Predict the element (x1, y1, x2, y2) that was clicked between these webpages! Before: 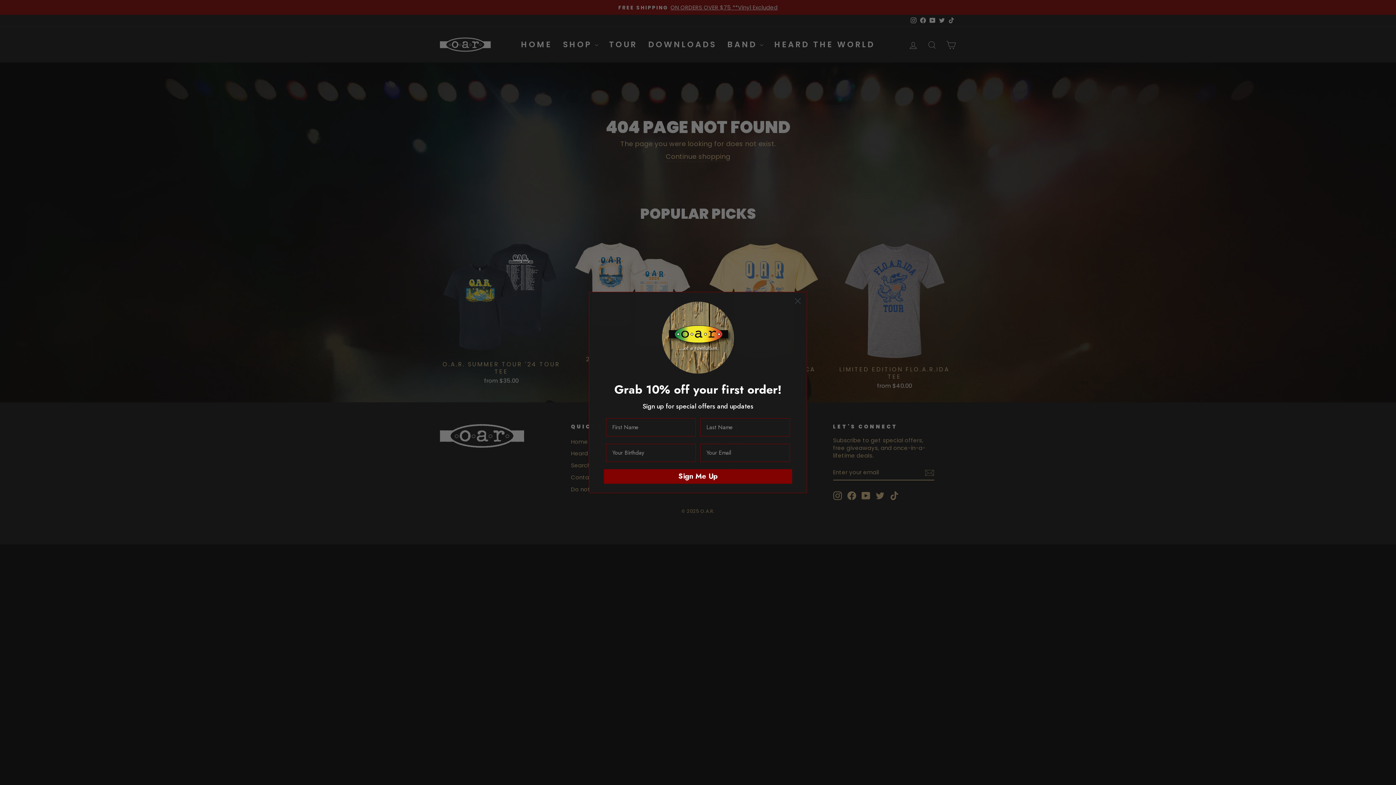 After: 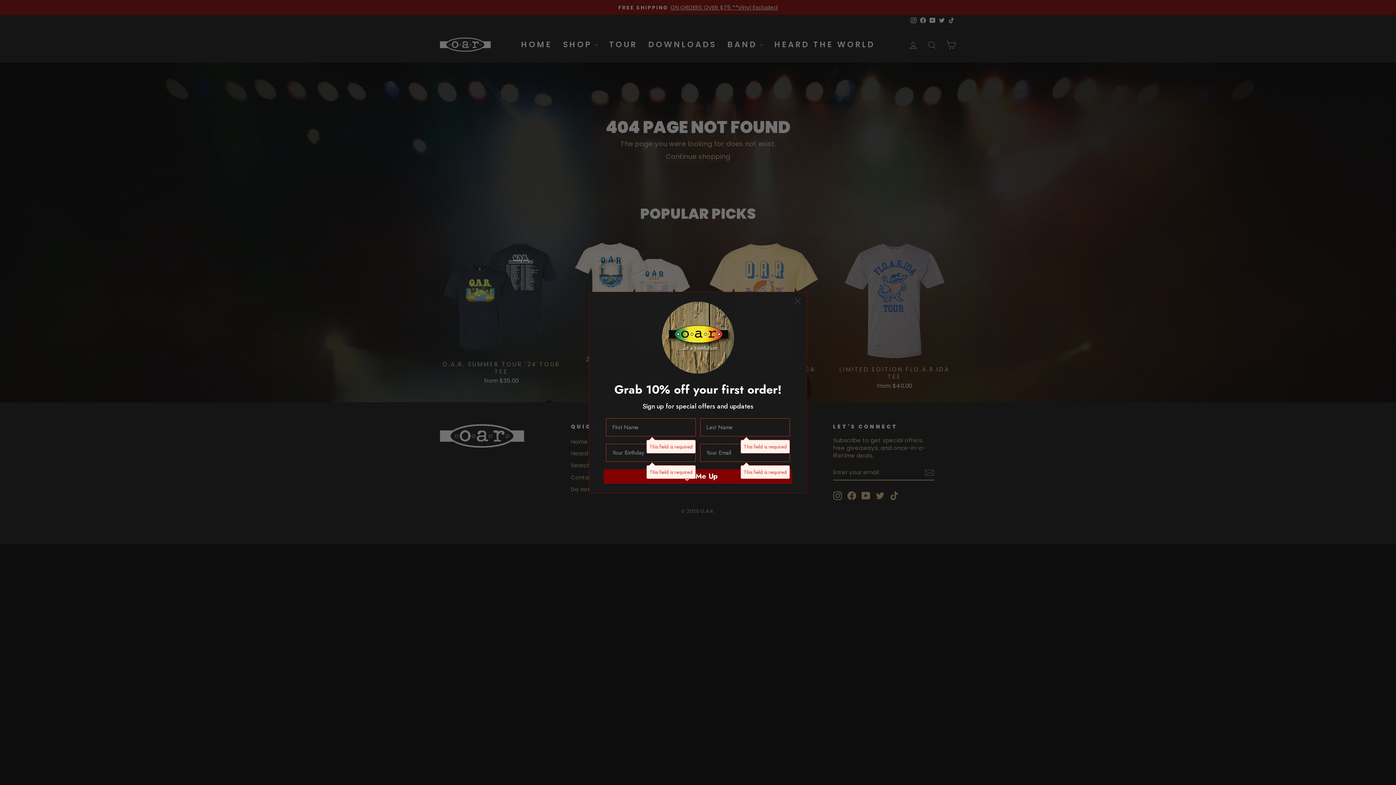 Action: bbox: (604, 469, 792, 483) label: Sign Me Up